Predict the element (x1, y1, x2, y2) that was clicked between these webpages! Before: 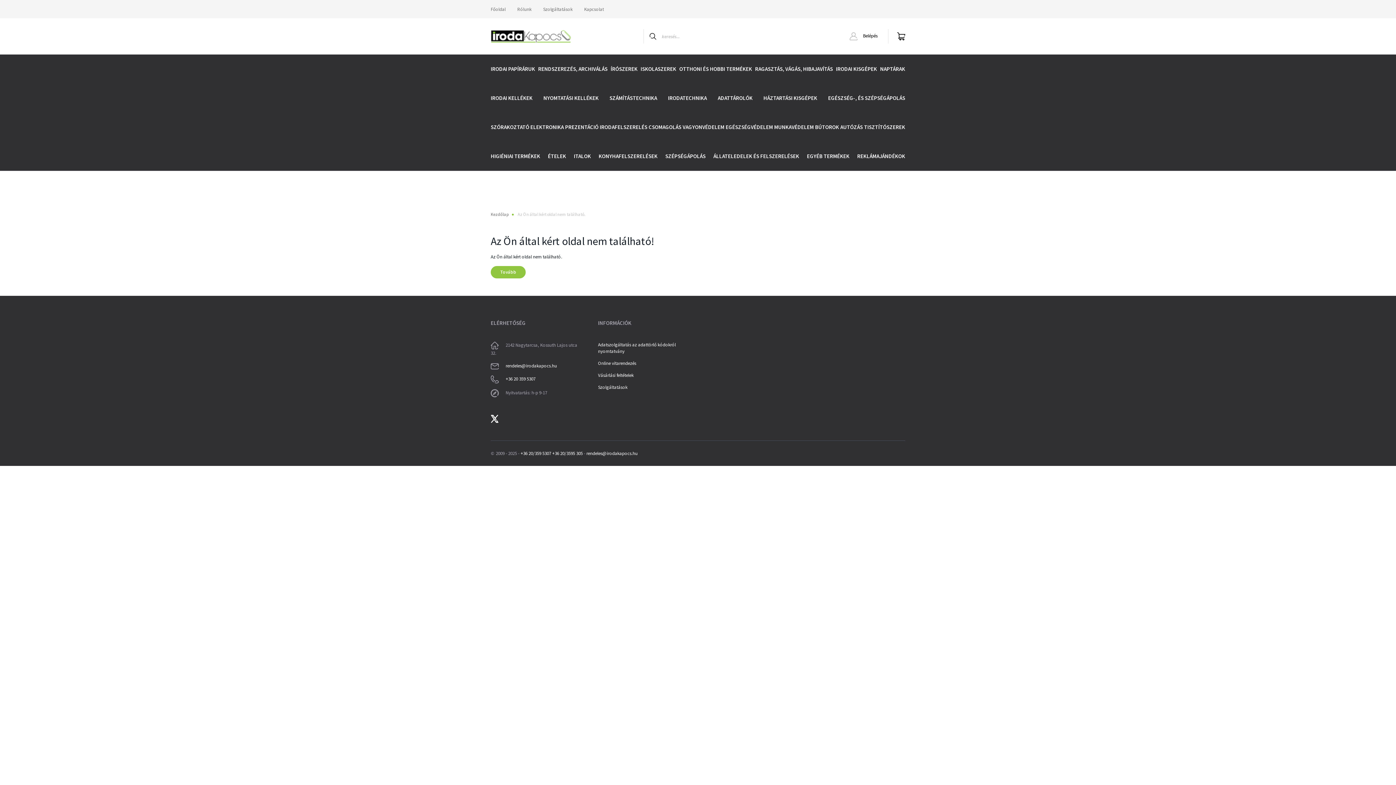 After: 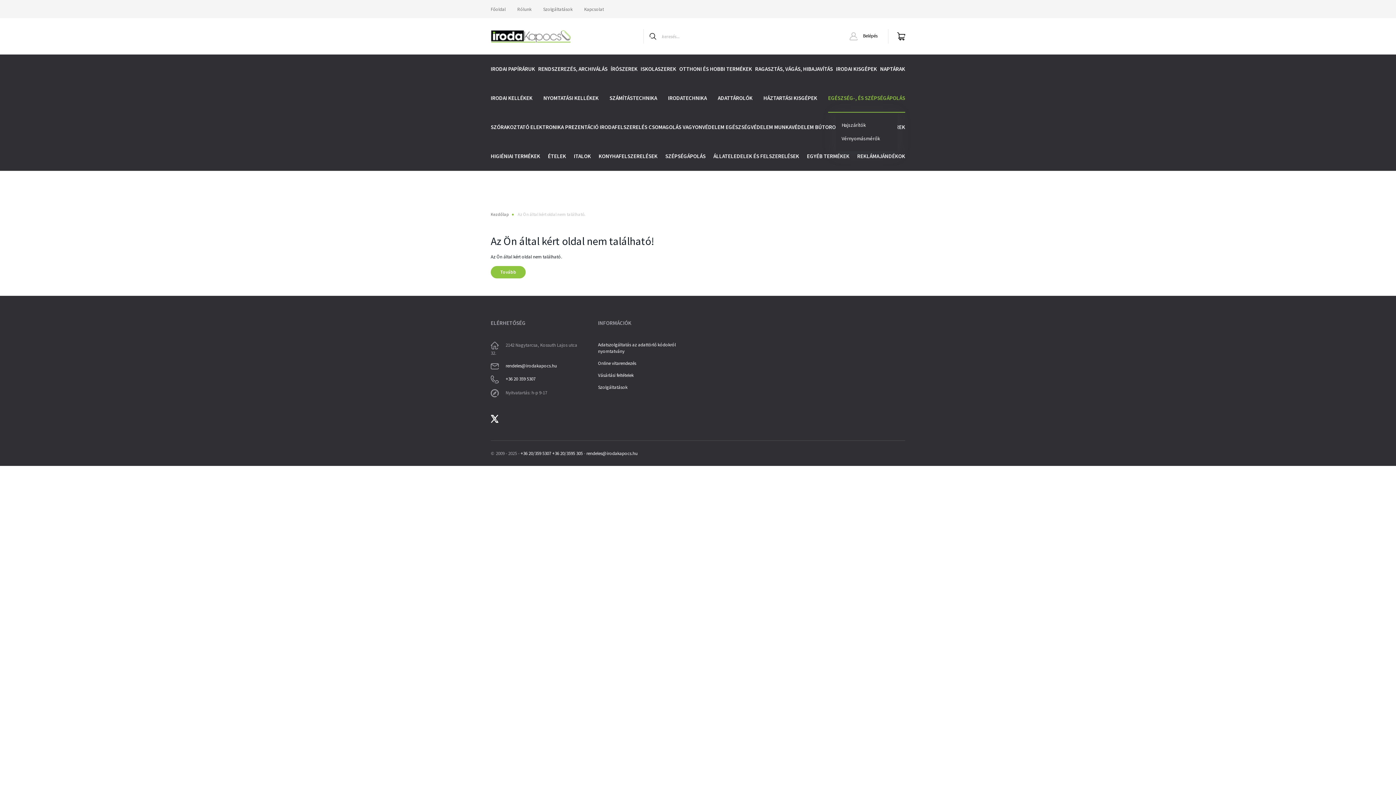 Action: label: EGÉSZSÉG-, ÉS SZÉPSÉGÁPOLÁS bbox: (828, 83, 905, 112)